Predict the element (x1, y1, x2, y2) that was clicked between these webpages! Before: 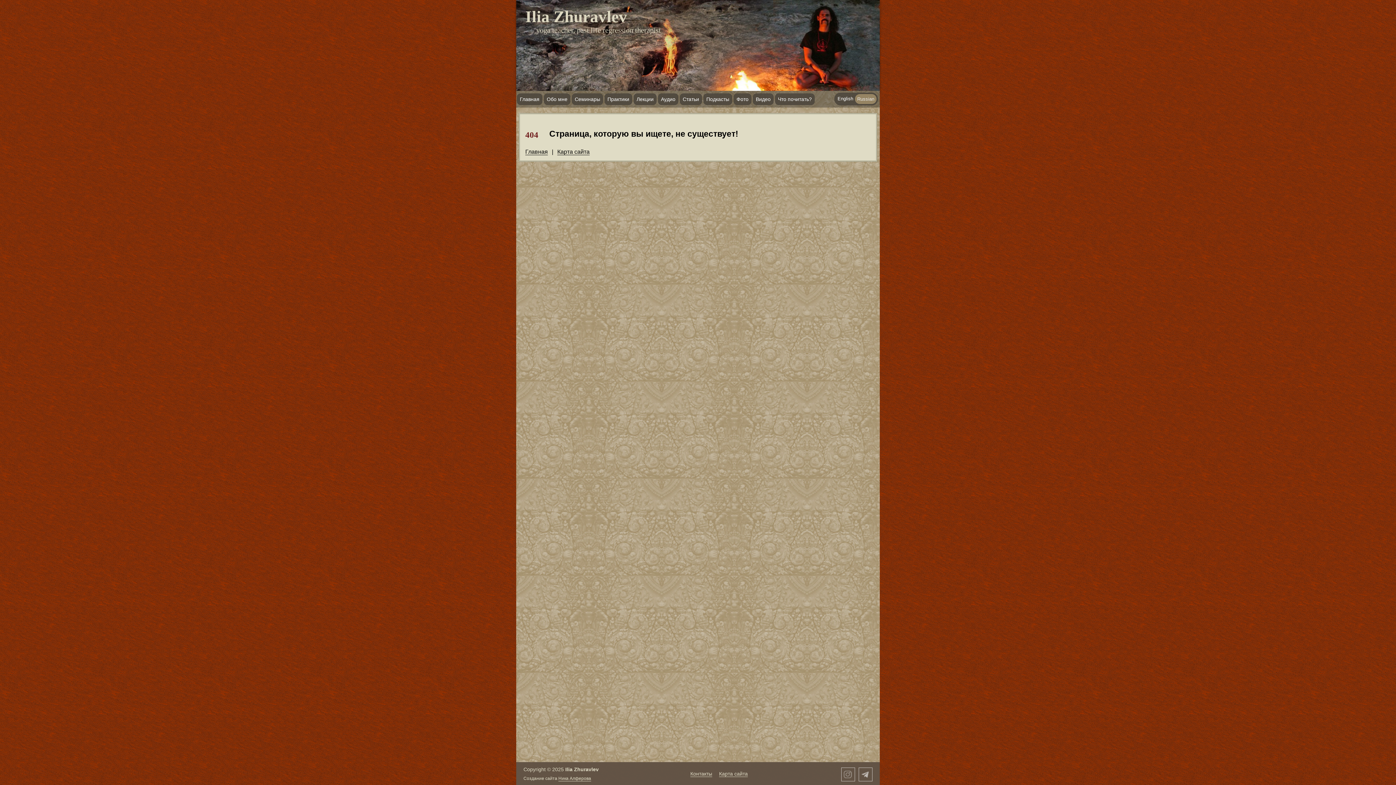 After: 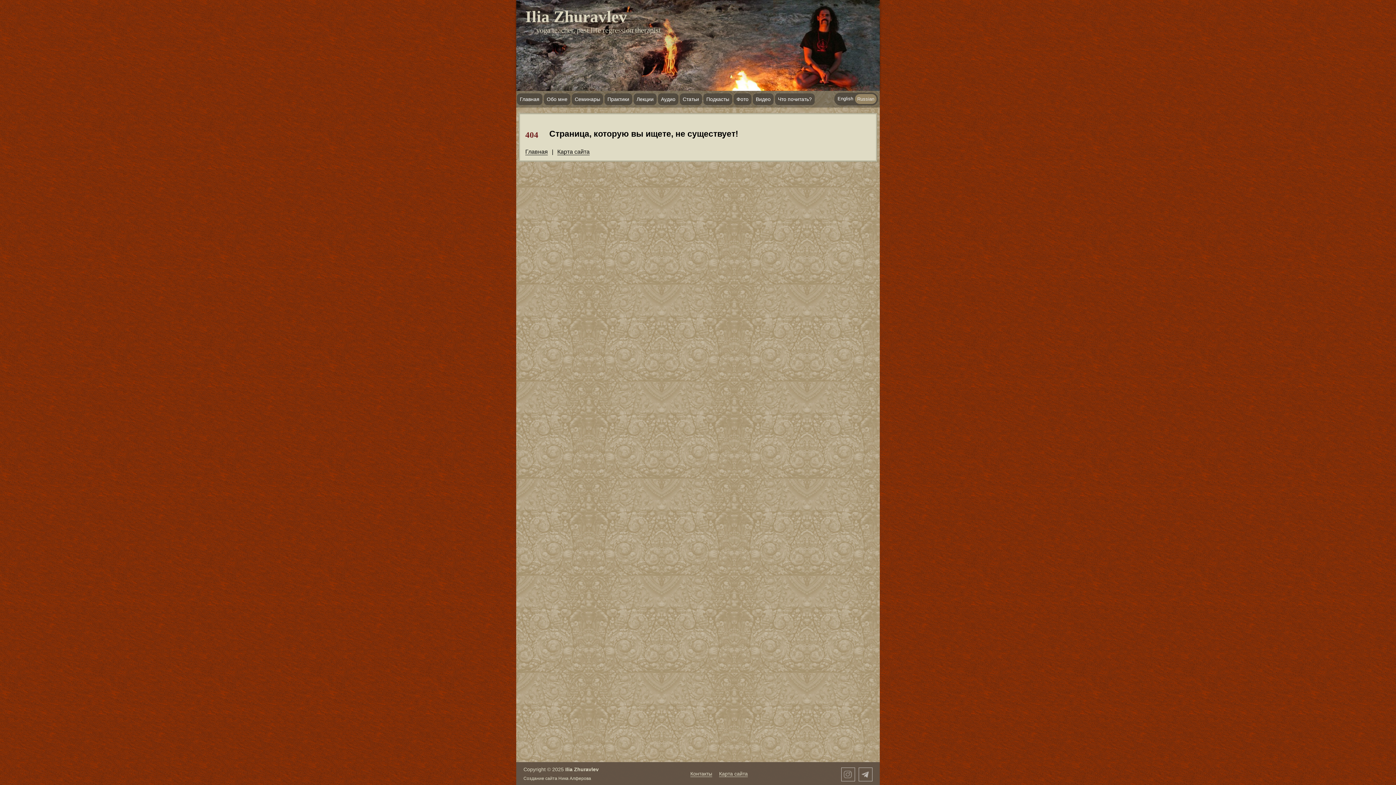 Action: label: Ника Алферова bbox: (558, 776, 591, 781)